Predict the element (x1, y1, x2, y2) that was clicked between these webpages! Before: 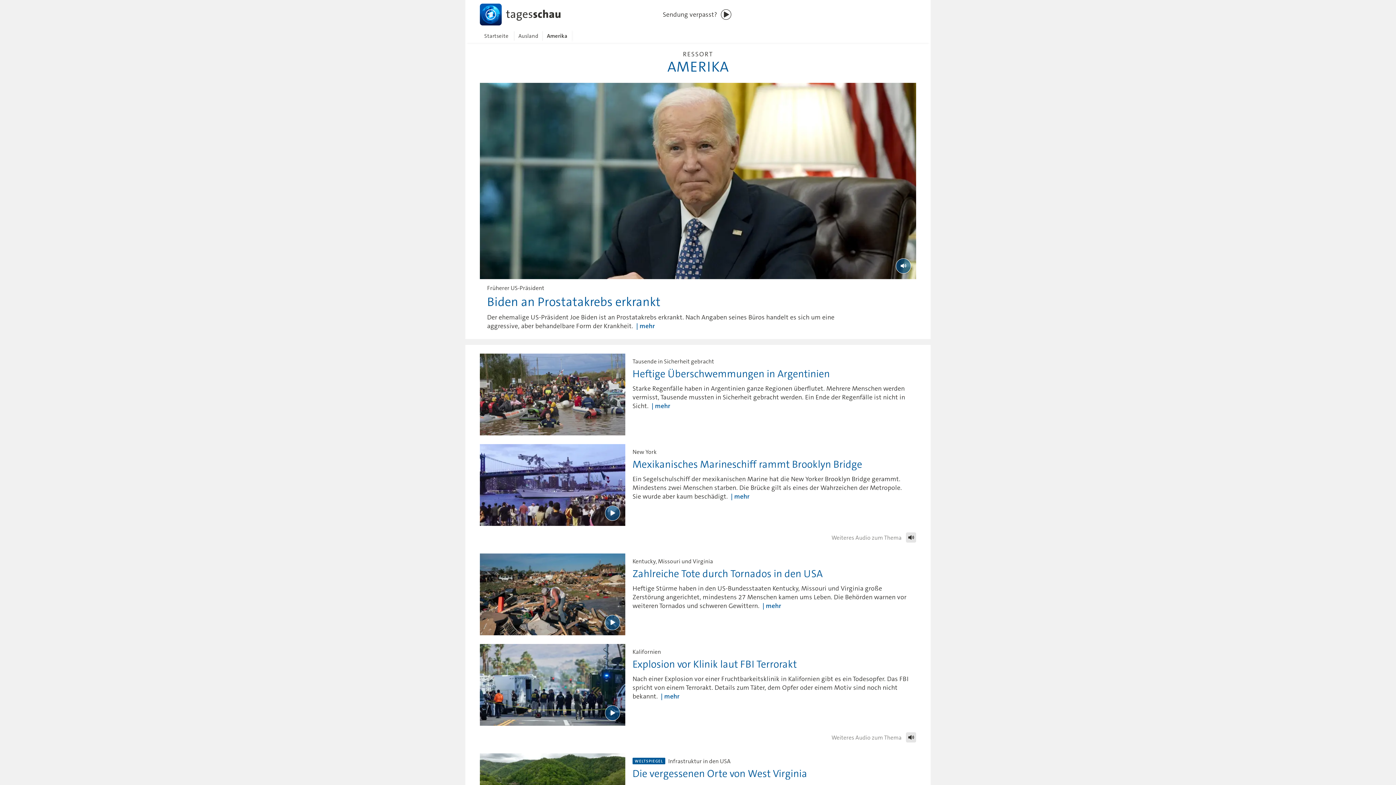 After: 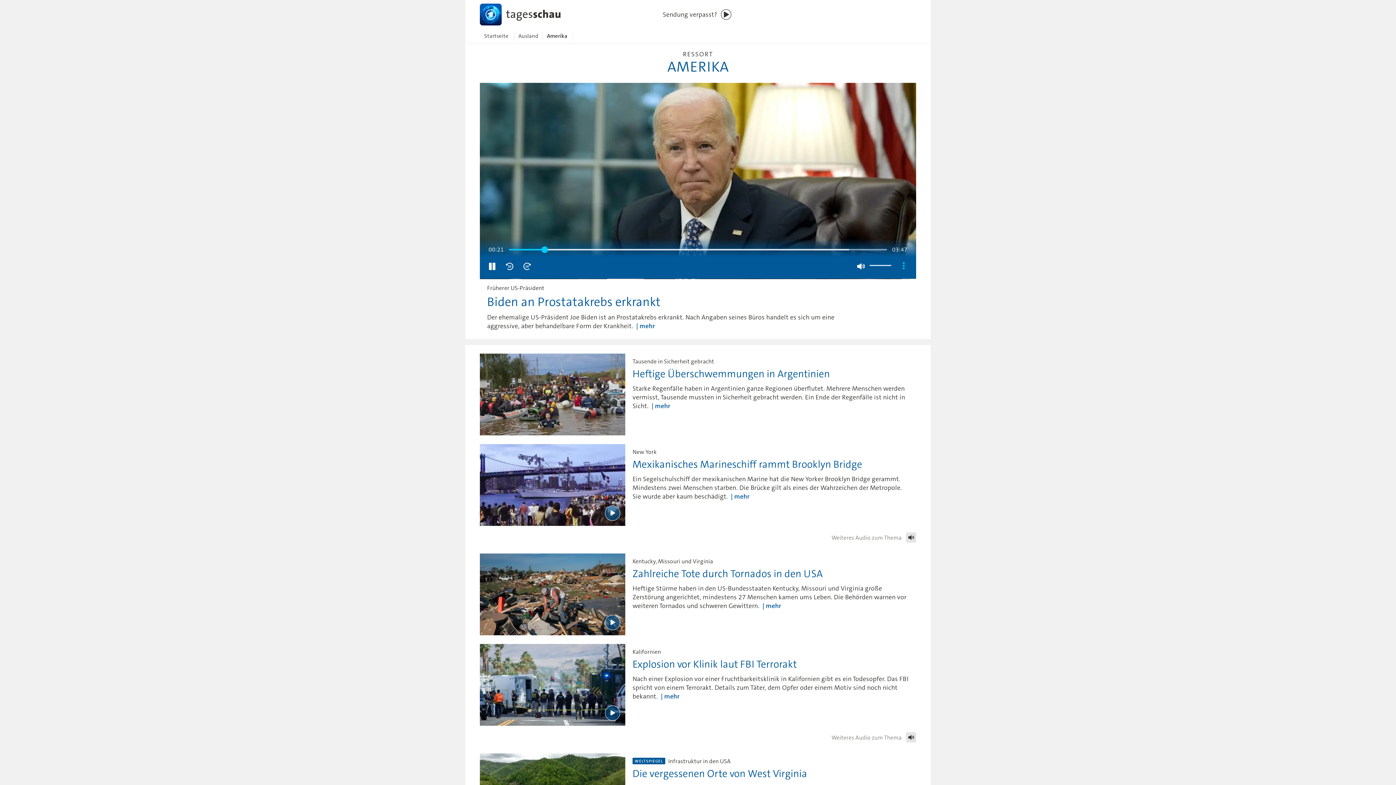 Action: label: Wiedergabe [Leertaste] bbox: (896, 258, 911, 273)